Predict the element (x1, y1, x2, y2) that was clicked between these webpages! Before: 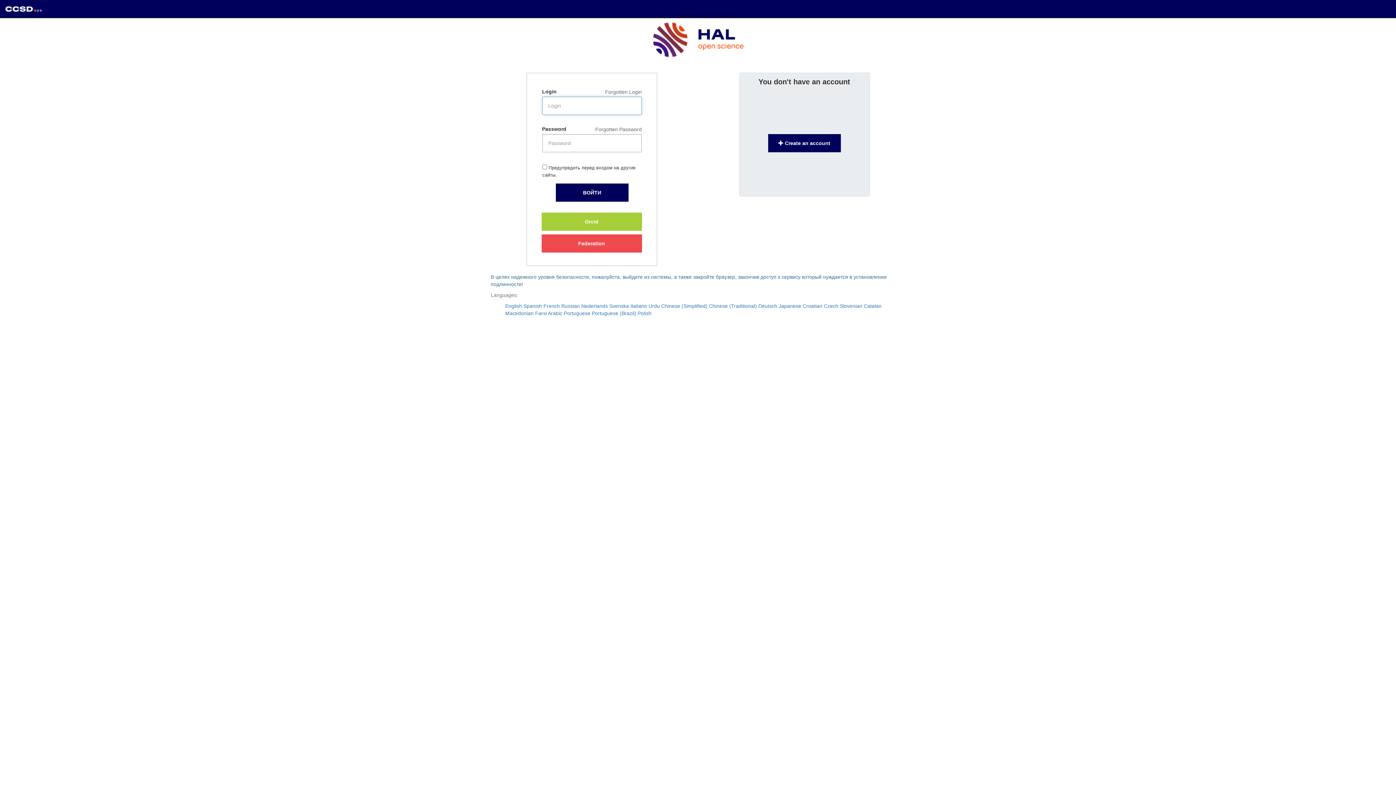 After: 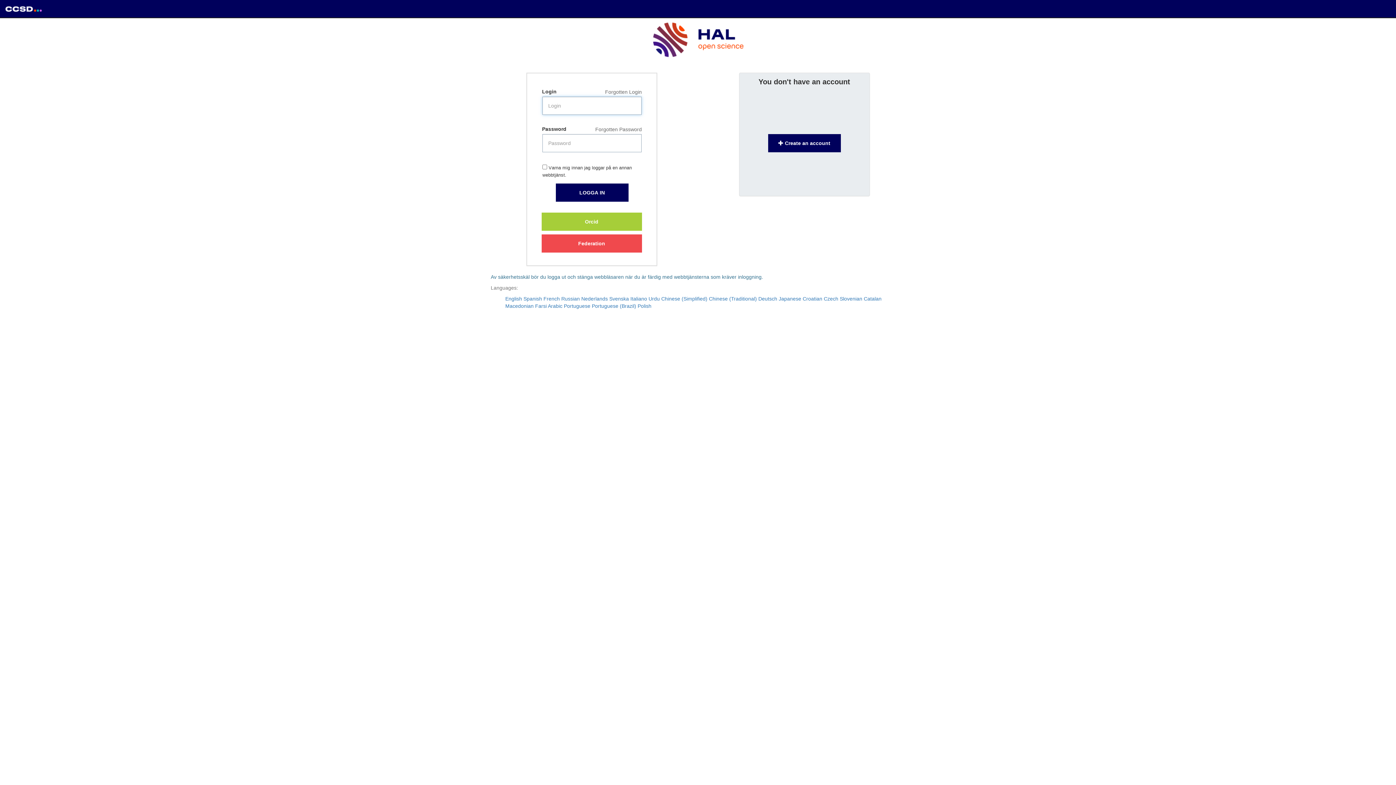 Action: bbox: (609, 303, 629, 309) label: Svenska